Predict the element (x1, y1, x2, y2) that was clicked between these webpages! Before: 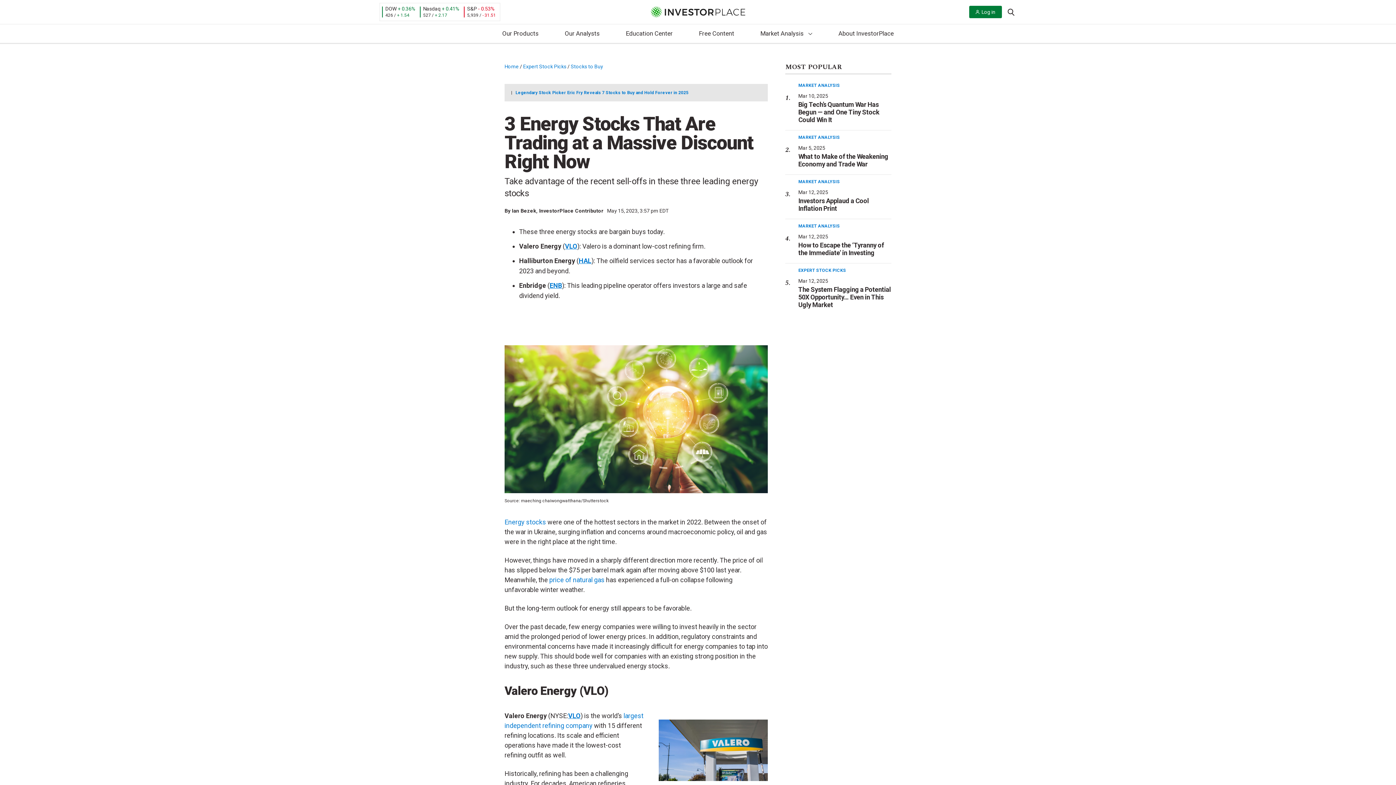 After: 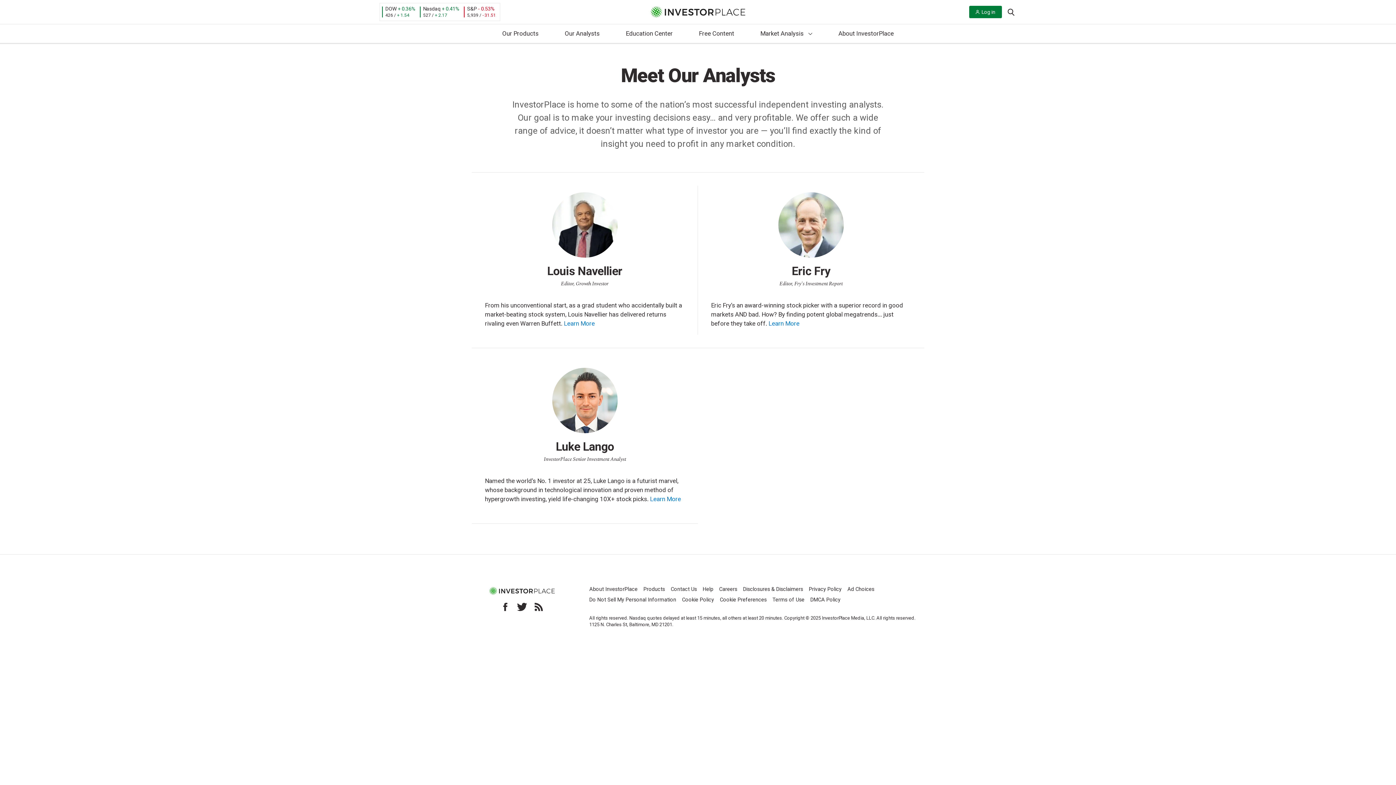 Action: bbox: (558, 24, 606, 44) label: Our Analysts